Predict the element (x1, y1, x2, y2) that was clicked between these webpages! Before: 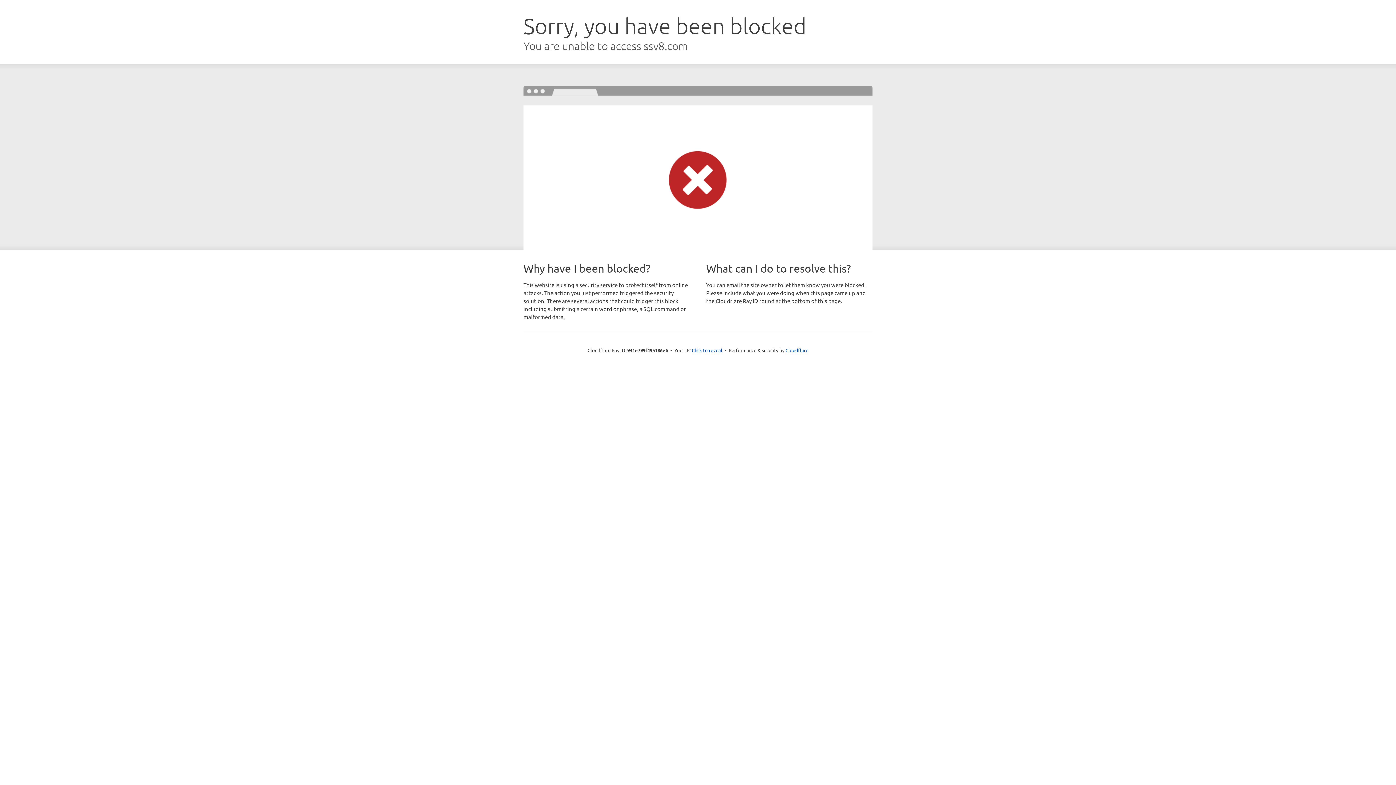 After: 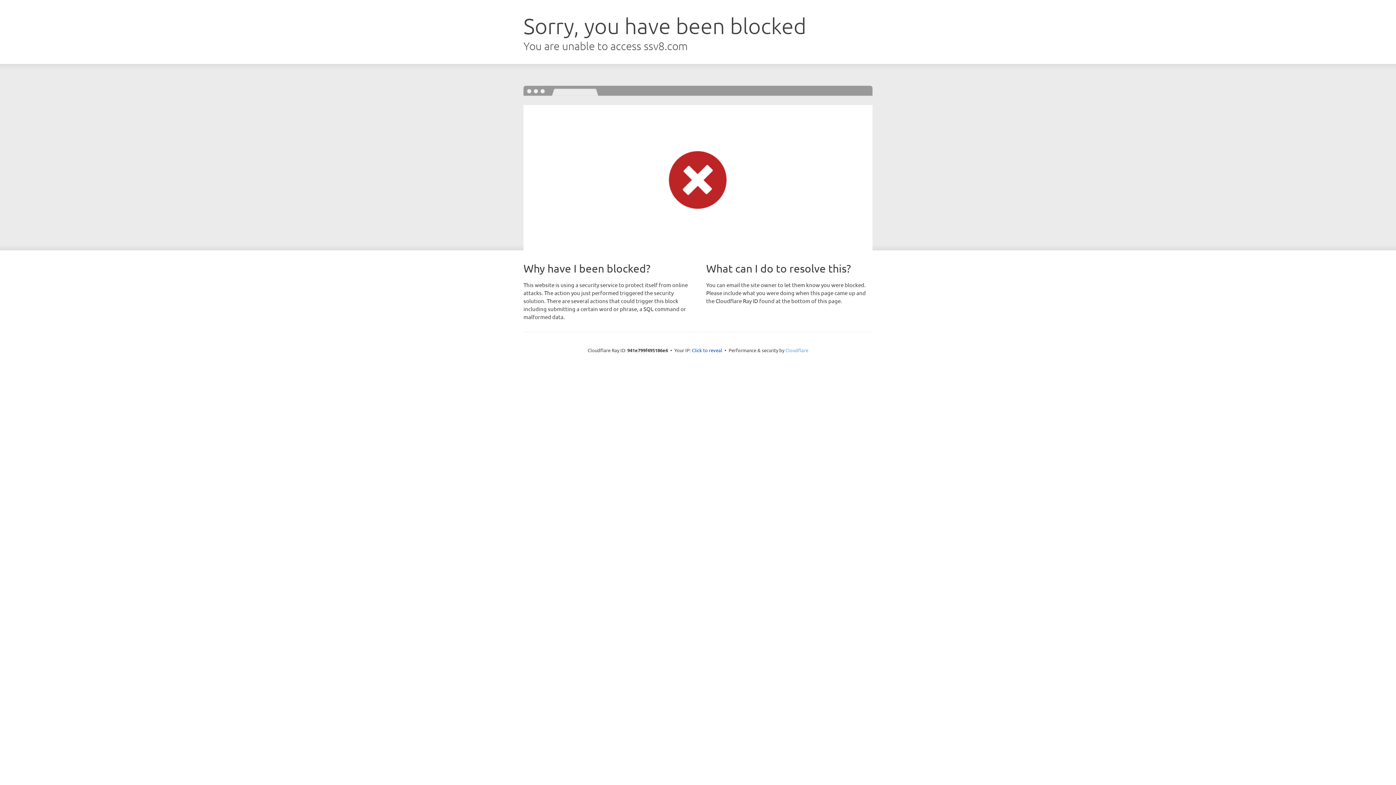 Action: label: Cloudflare bbox: (785, 347, 808, 353)